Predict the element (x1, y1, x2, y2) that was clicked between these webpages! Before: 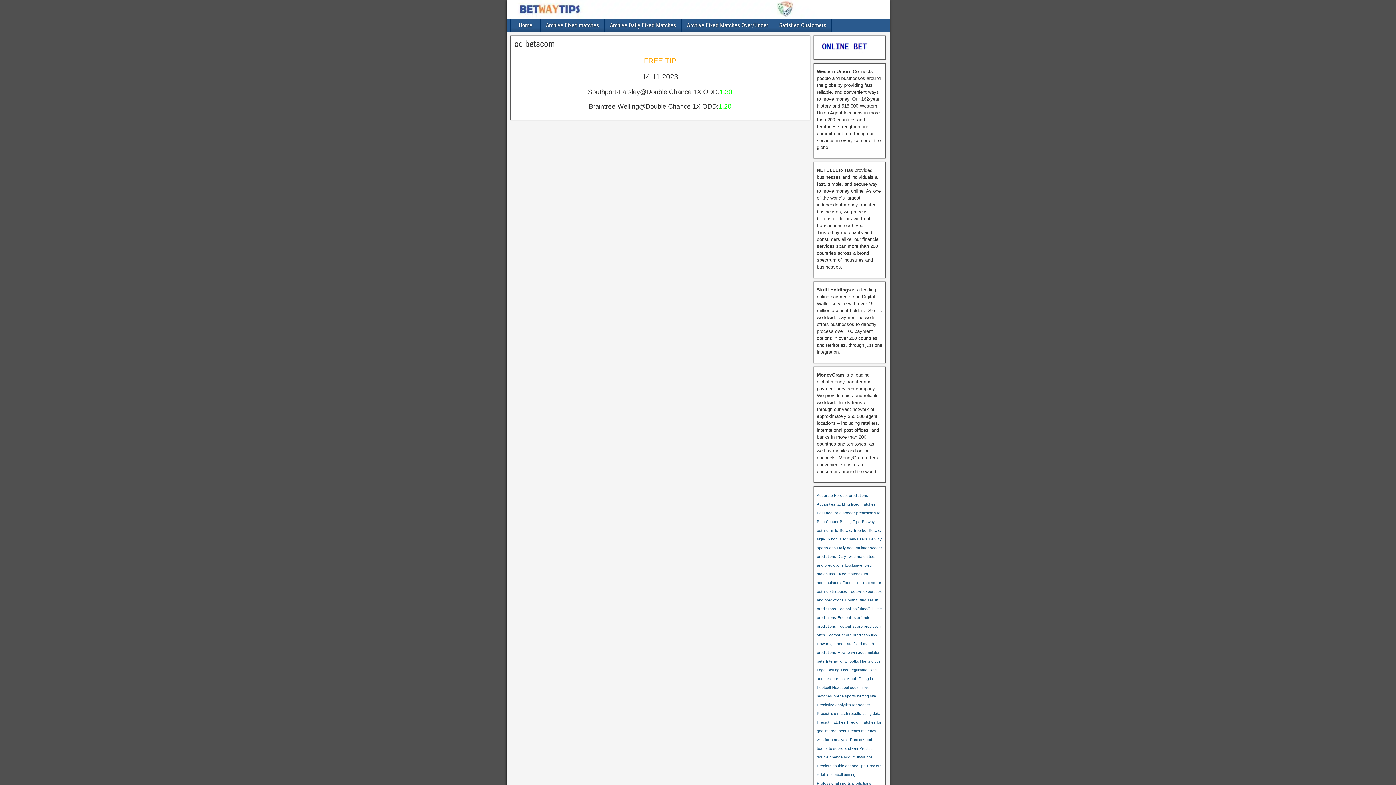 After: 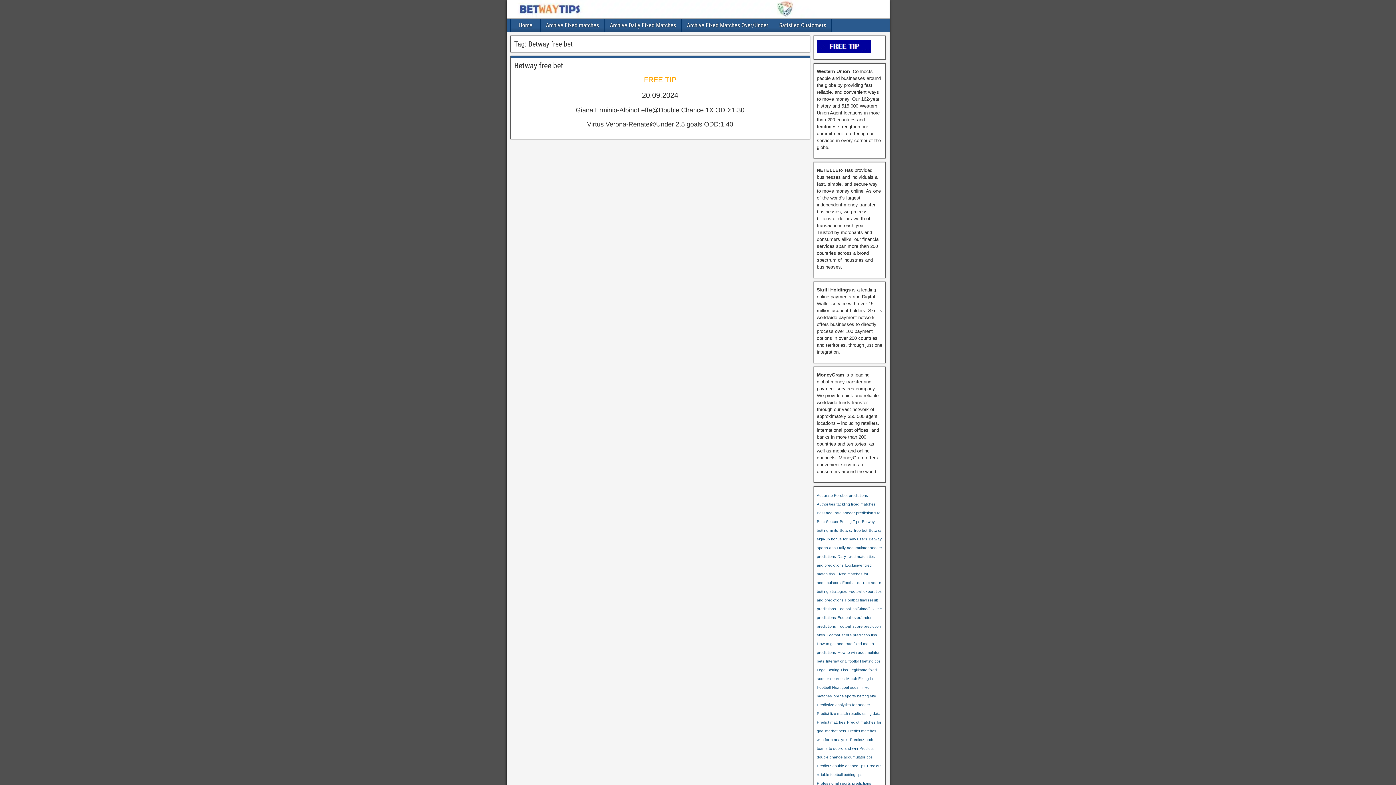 Action: bbox: (839, 528, 867, 532) label: Betway free bet (1 item)